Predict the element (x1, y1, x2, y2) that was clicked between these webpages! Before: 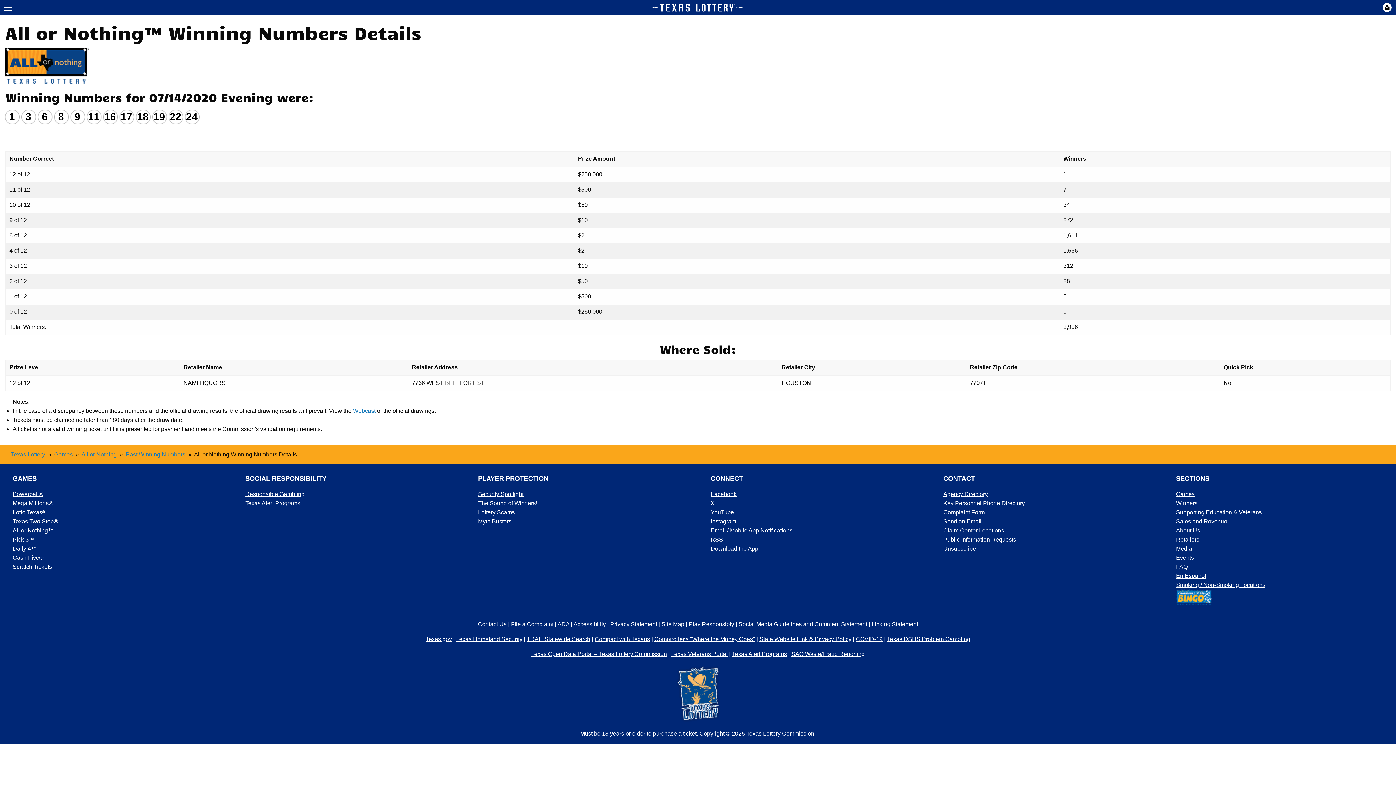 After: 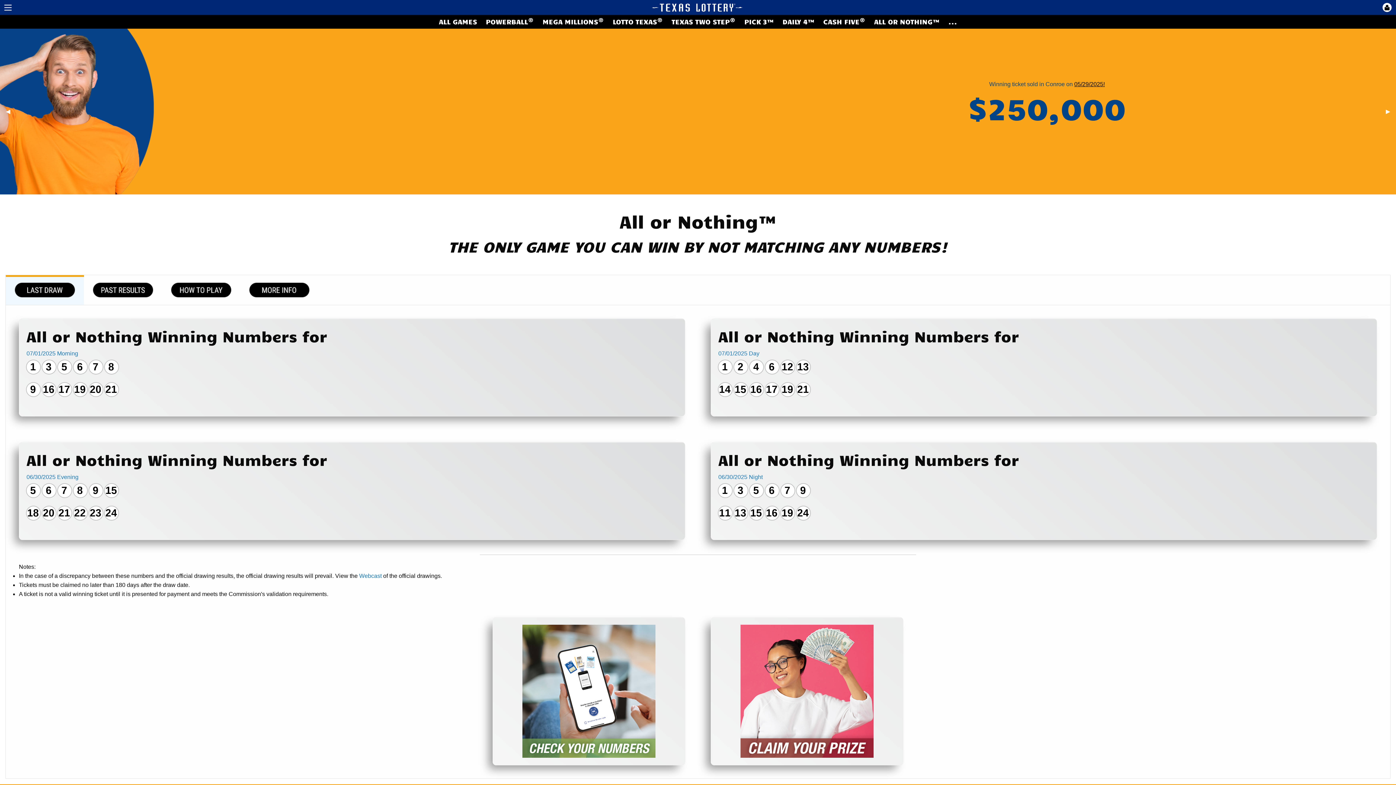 Action: bbox: (12, 527, 53, 533) label: All or Nothing™